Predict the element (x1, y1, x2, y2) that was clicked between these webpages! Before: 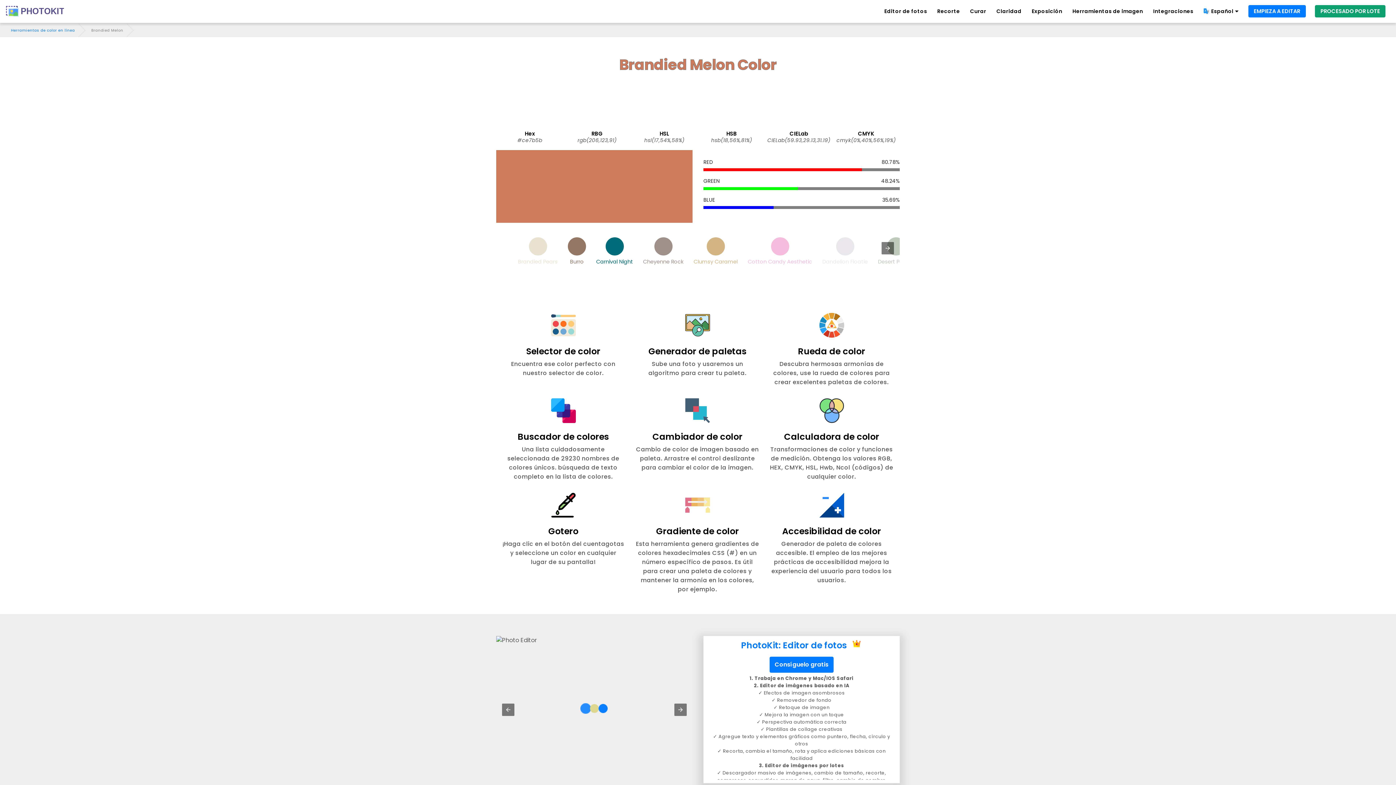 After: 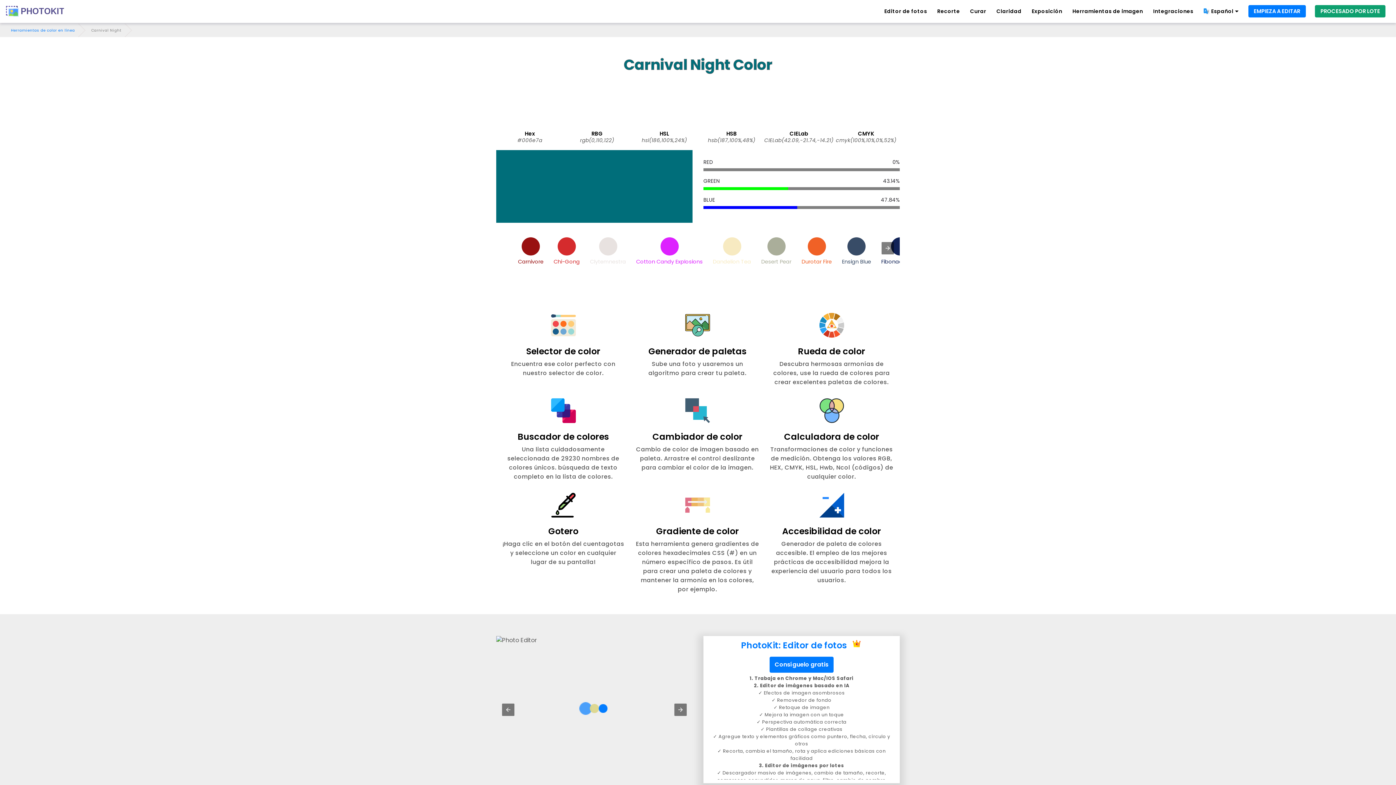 Action: bbox: (592, 233, 636, 268) label: Carnival Night